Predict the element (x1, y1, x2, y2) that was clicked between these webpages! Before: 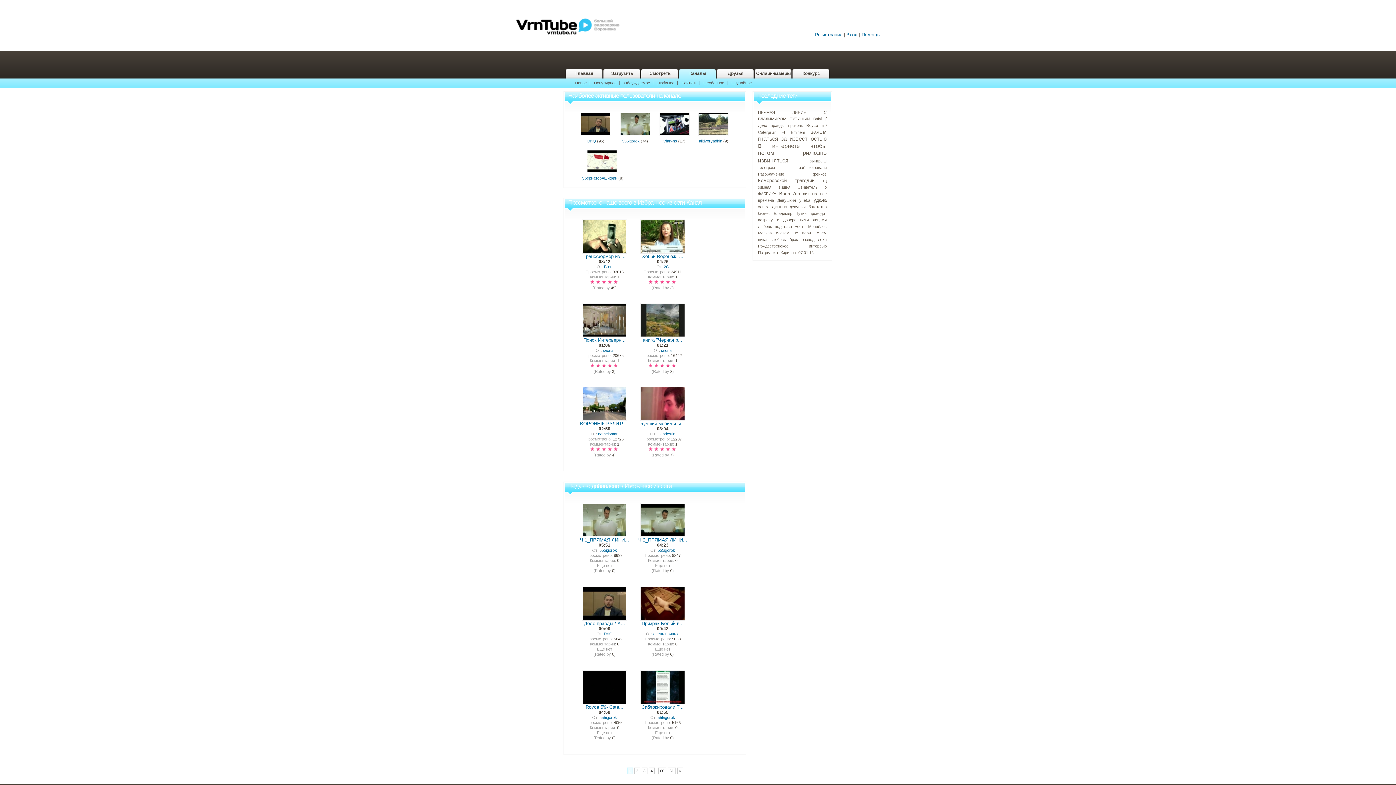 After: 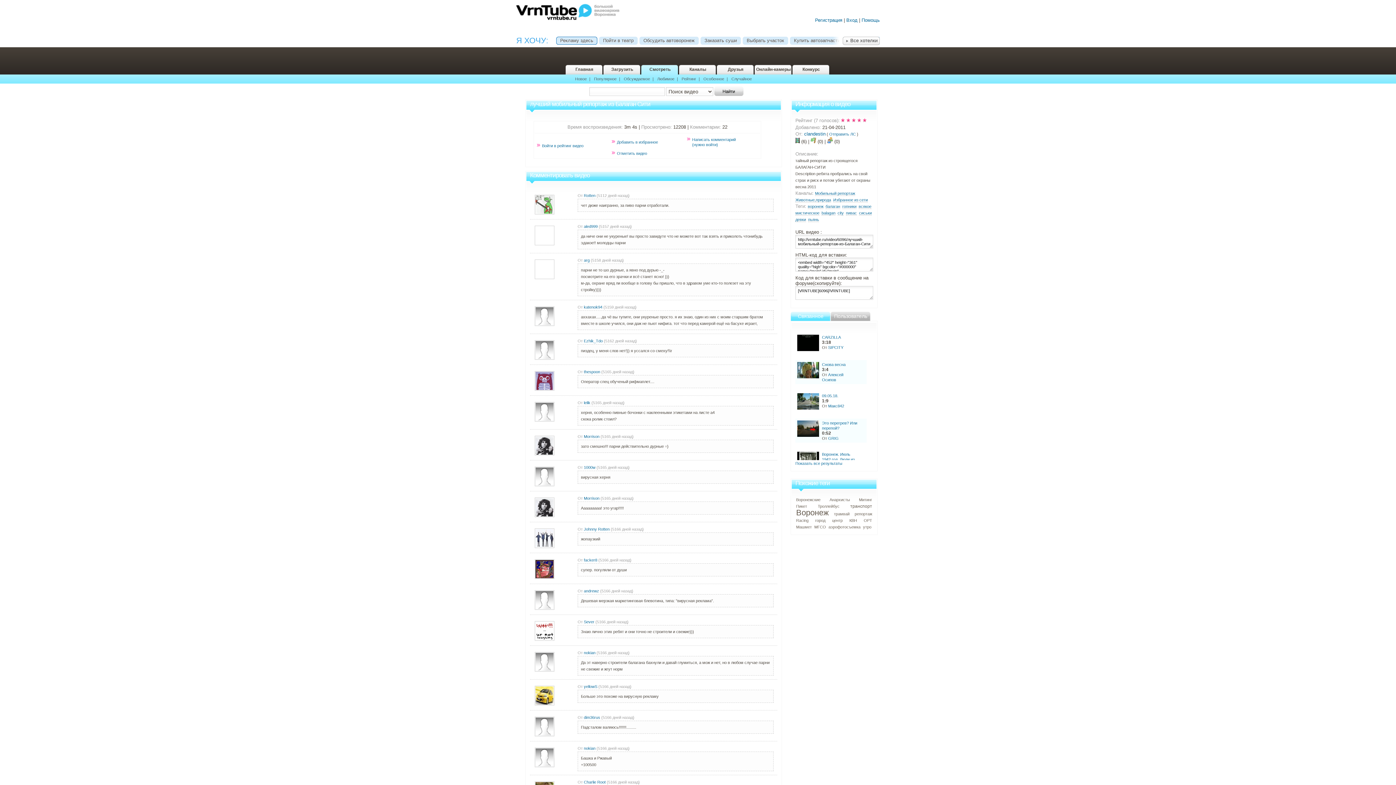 Action: bbox: (640, 421, 685, 426) label: лучший мобильны...